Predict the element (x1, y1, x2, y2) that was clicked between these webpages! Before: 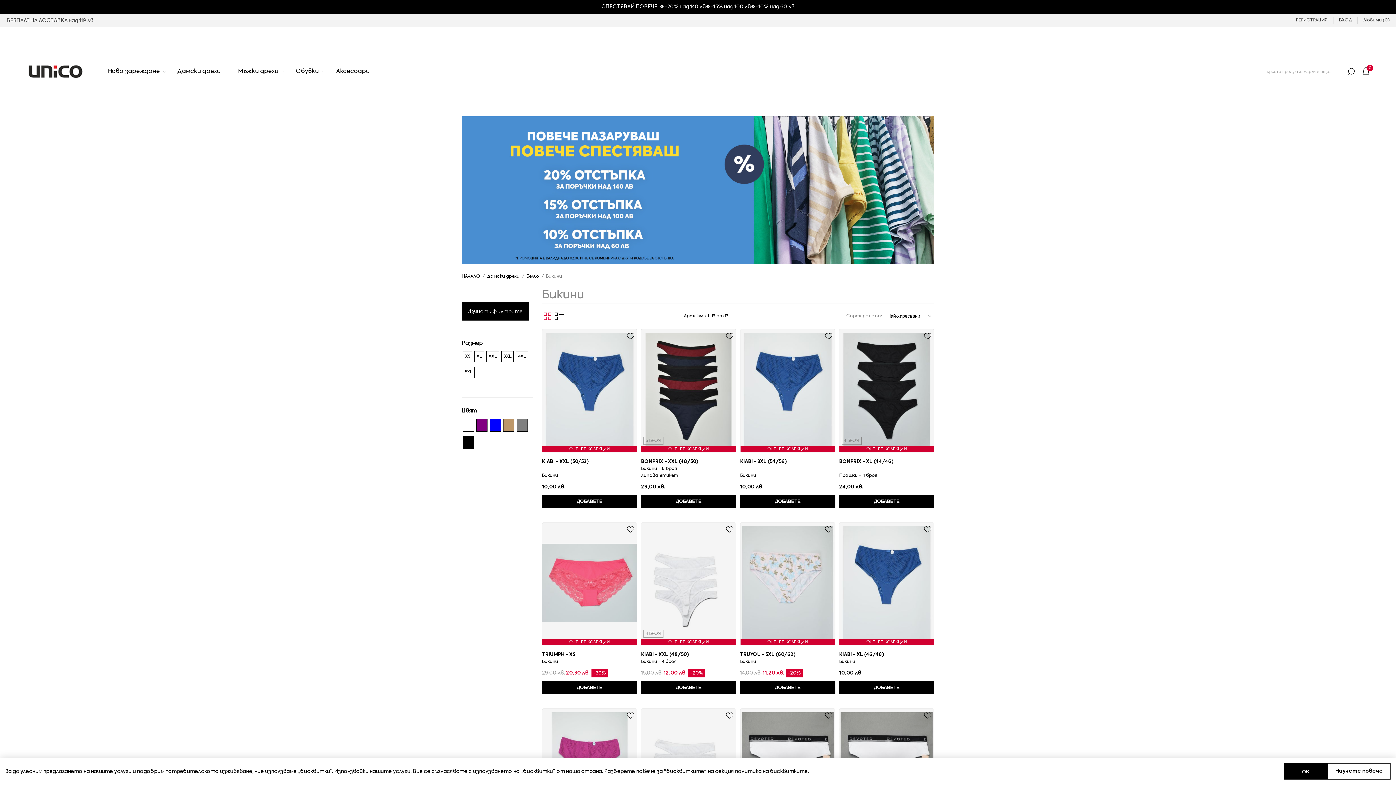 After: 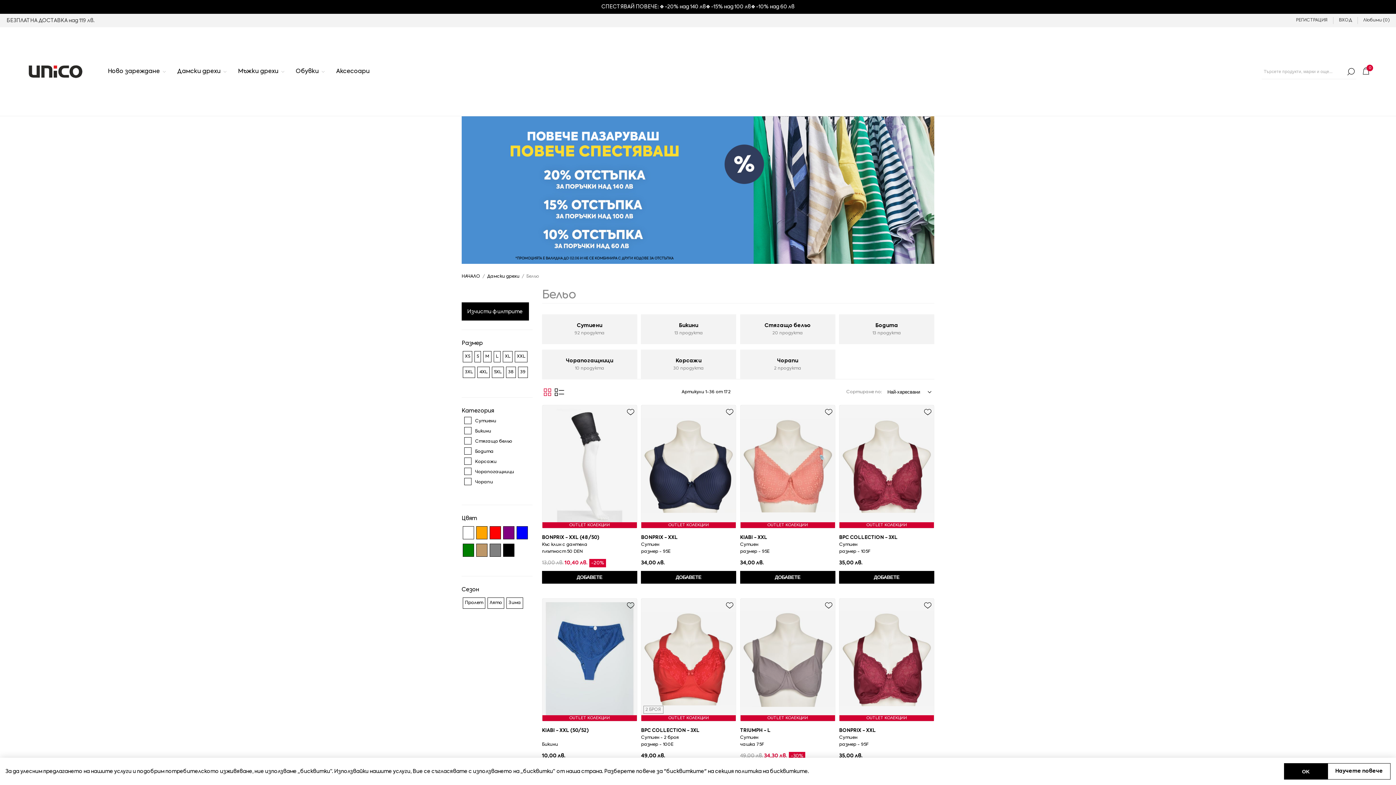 Action: label: Бельо bbox: (526, 273, 539, 280)